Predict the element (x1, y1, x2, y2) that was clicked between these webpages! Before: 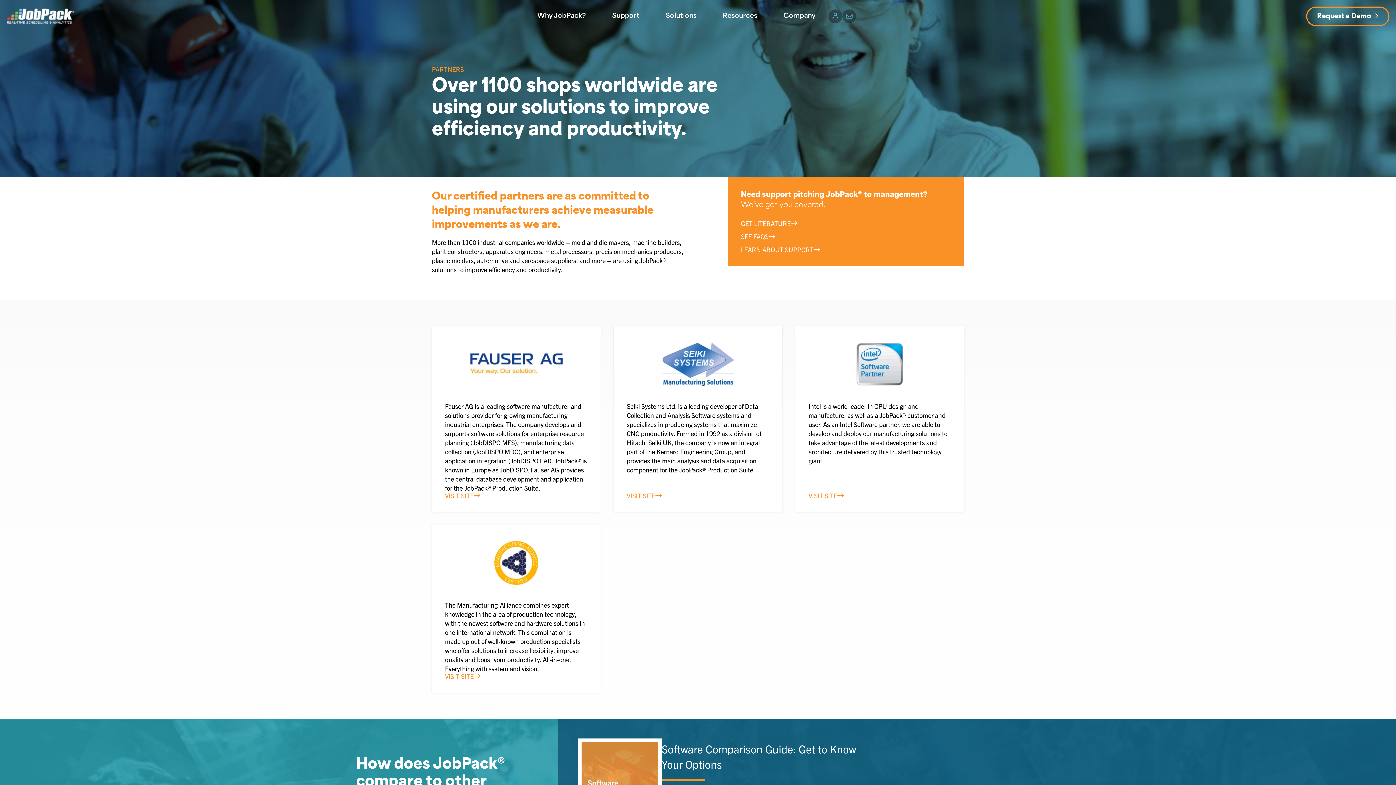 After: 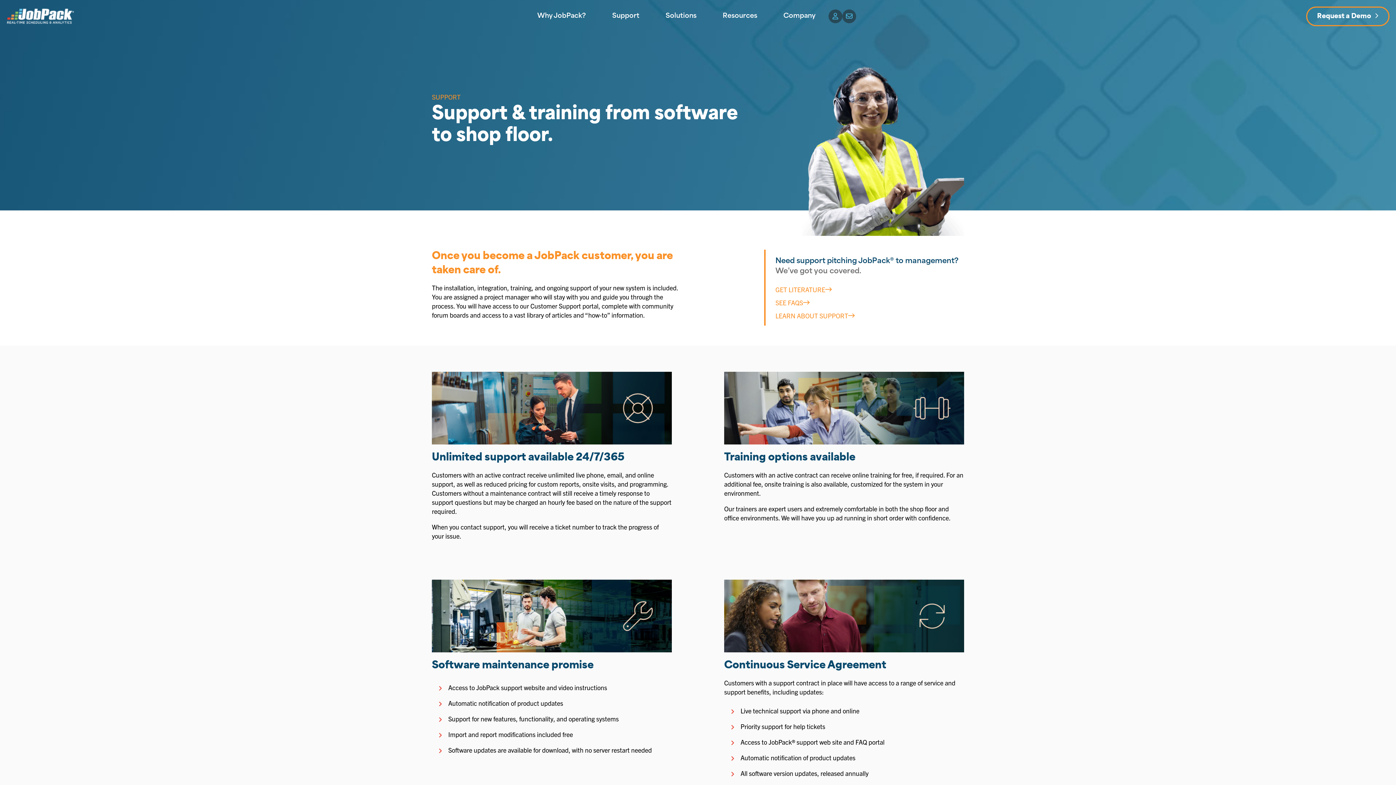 Action: bbox: (599, 0, 652, 32) label: Support